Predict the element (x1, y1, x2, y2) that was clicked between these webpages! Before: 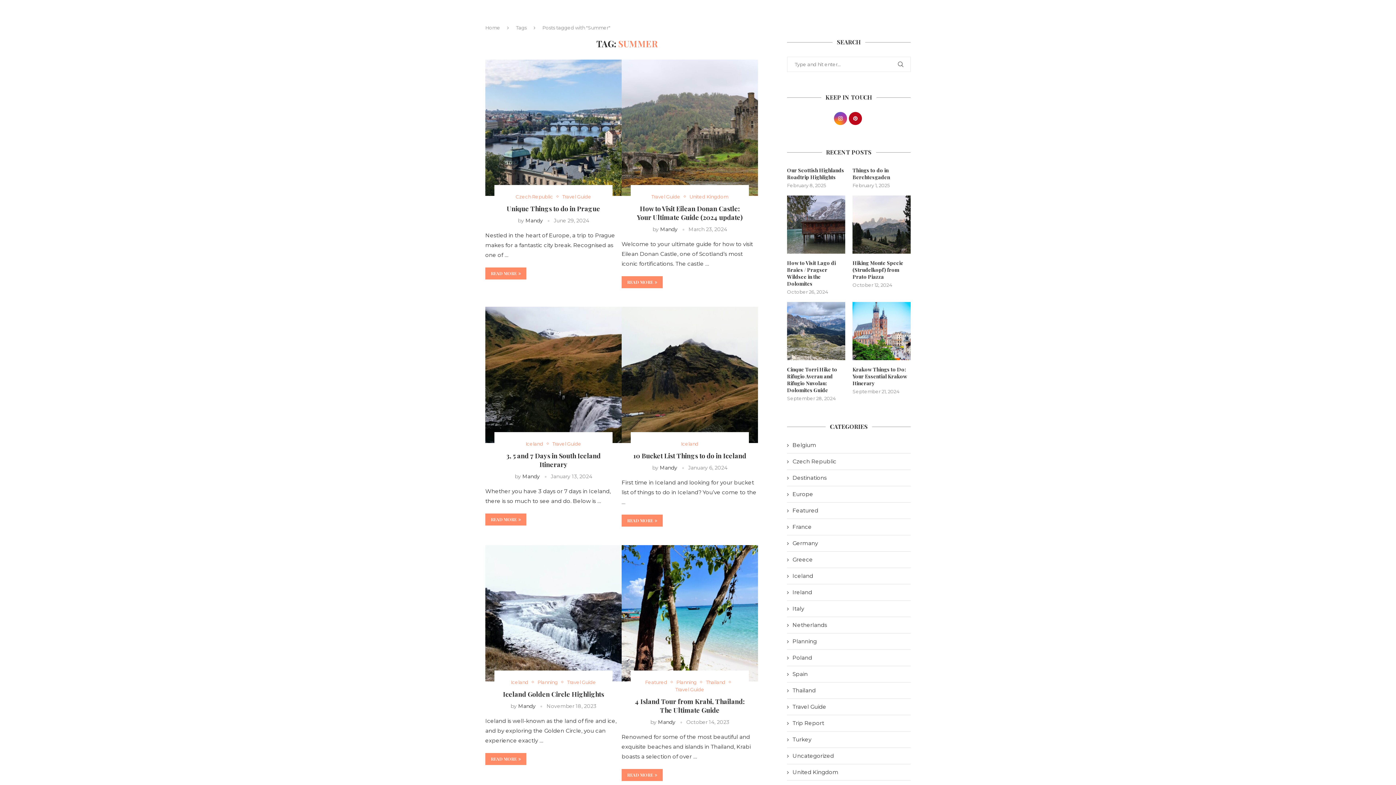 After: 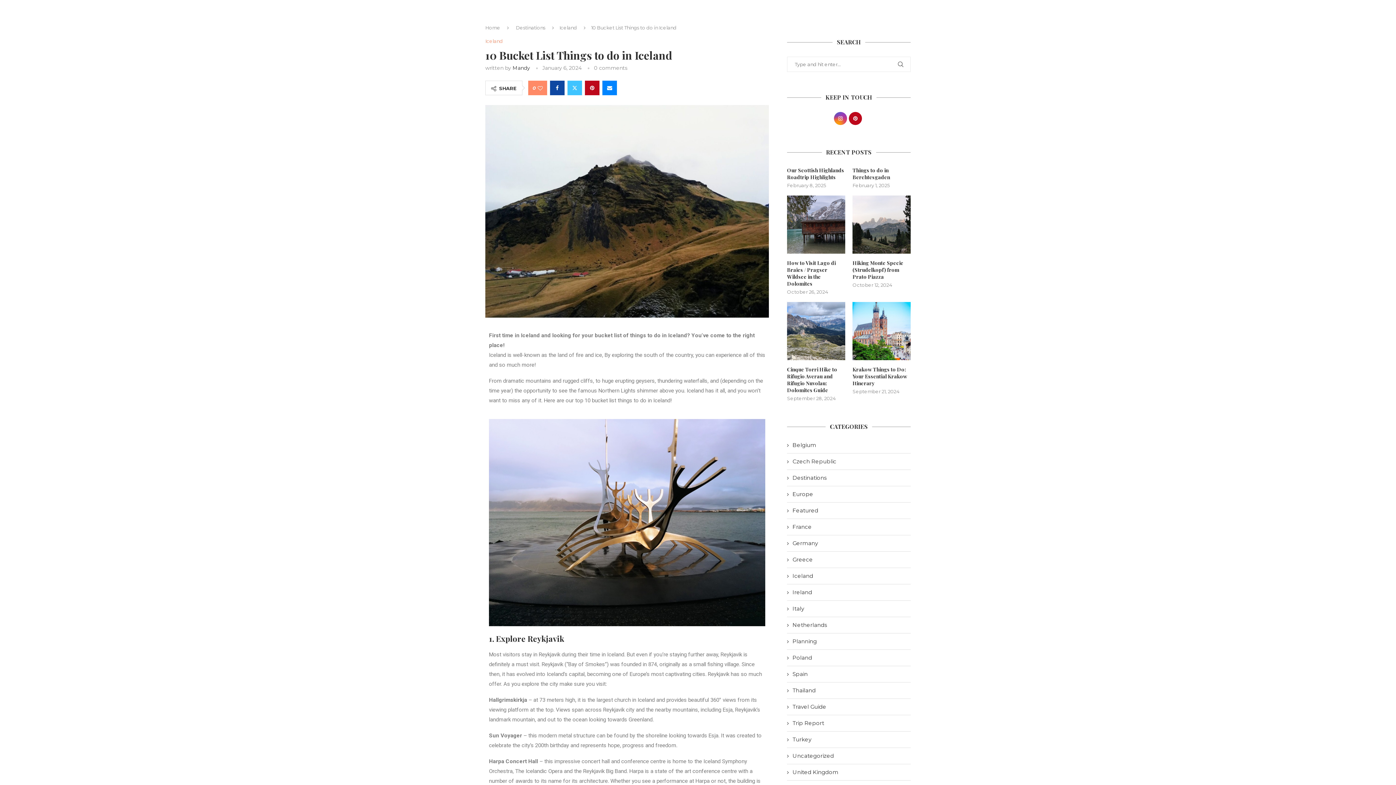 Action: bbox: (621, 306, 758, 443)